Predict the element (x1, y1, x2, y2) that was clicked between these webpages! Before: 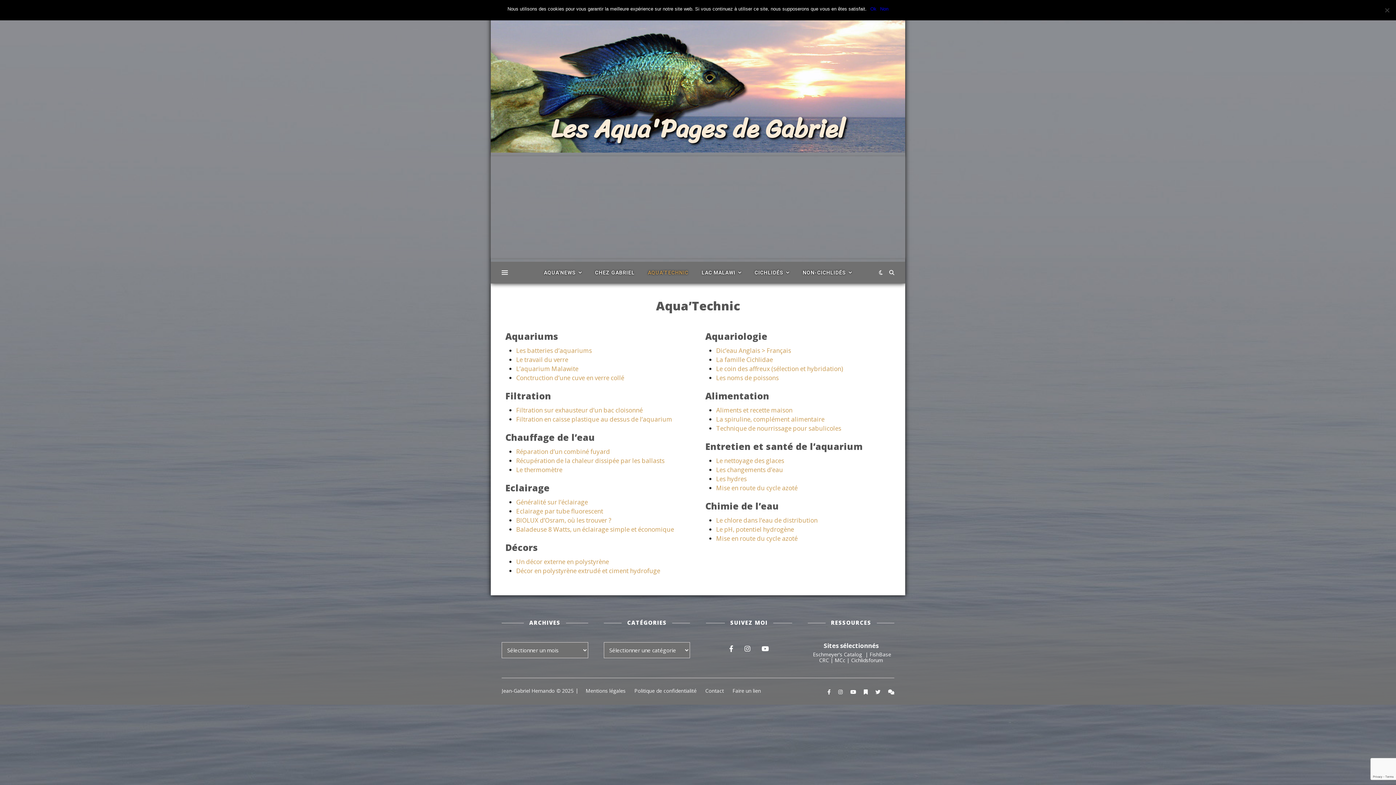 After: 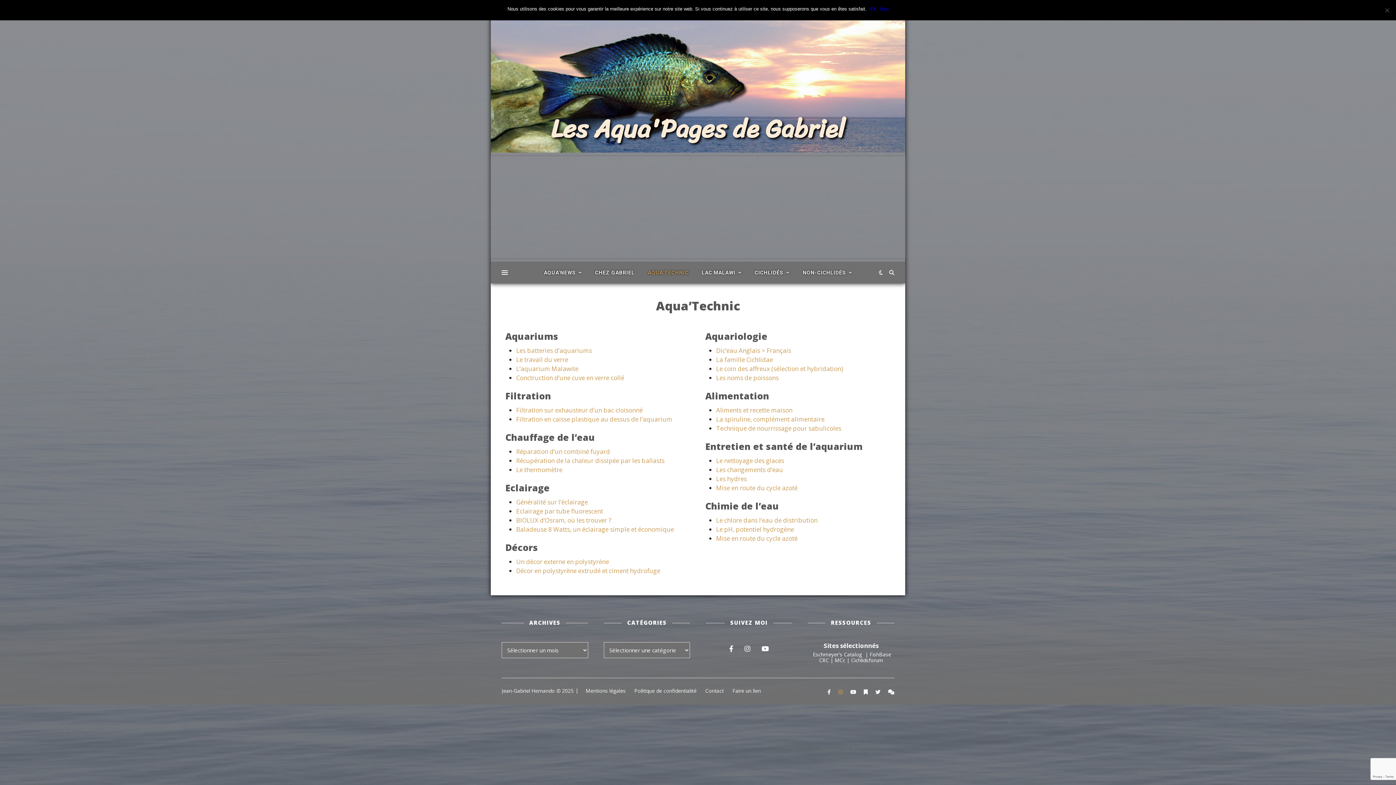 Action: bbox: (838, 688, 844, 695) label: instagram